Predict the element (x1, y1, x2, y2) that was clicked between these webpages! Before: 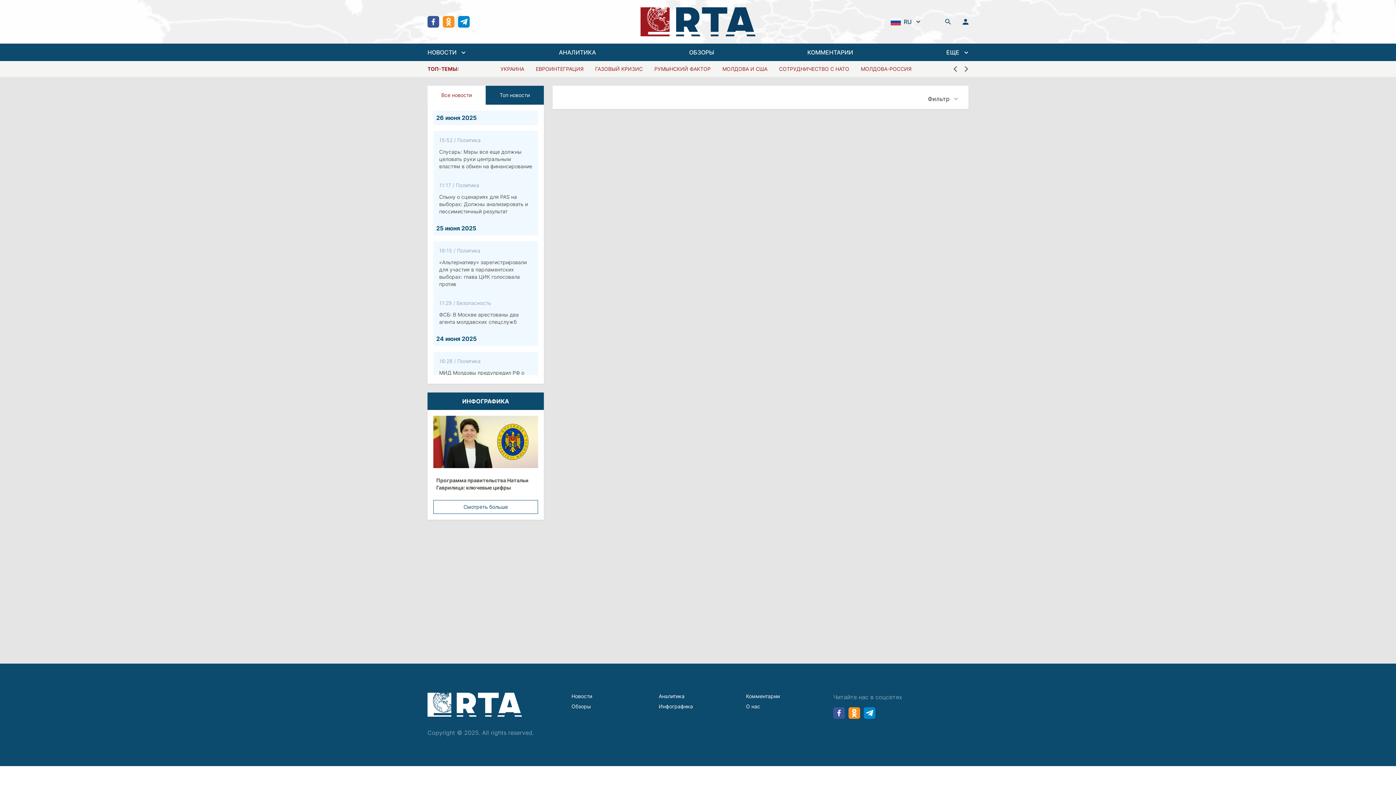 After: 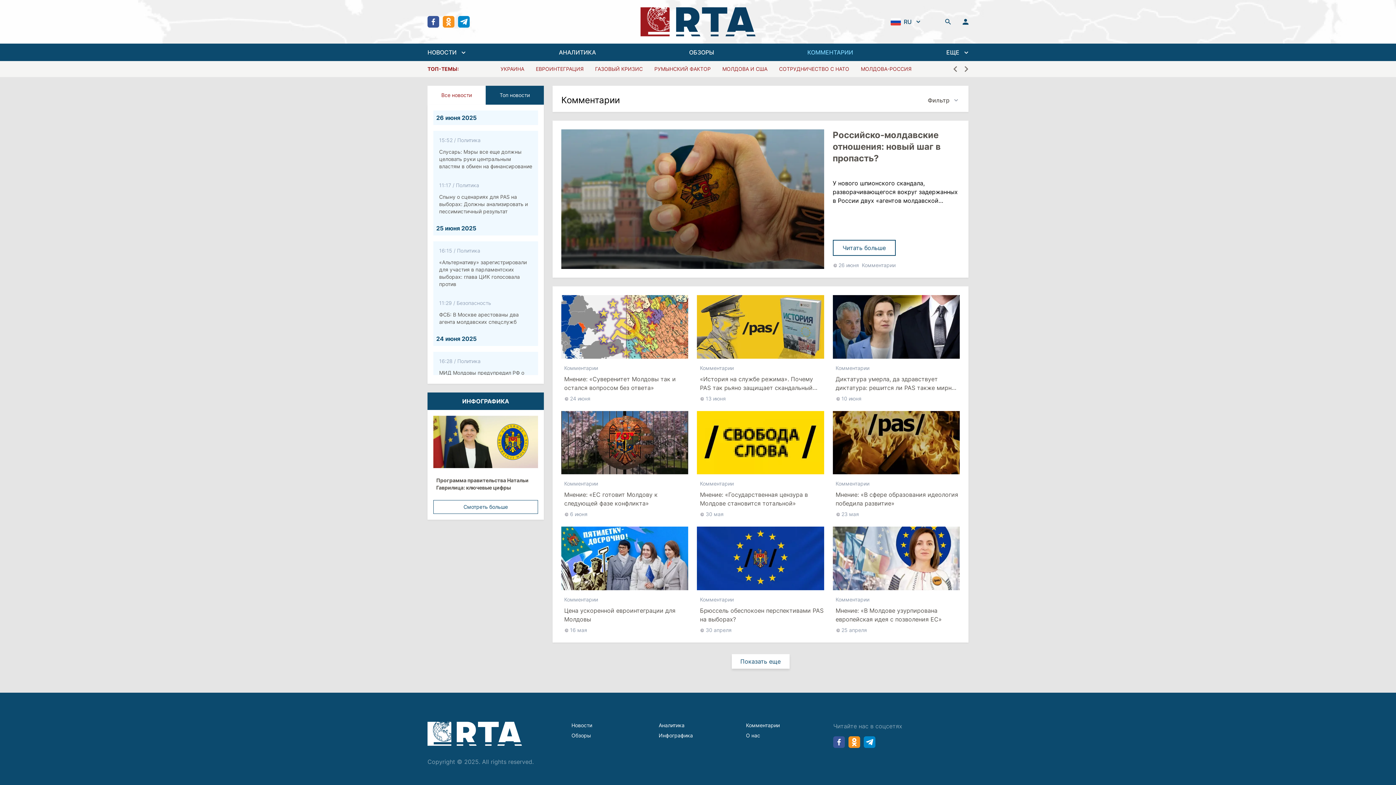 Action: bbox: (807, 48, 853, 56) label: КОММЕНТАРИИ